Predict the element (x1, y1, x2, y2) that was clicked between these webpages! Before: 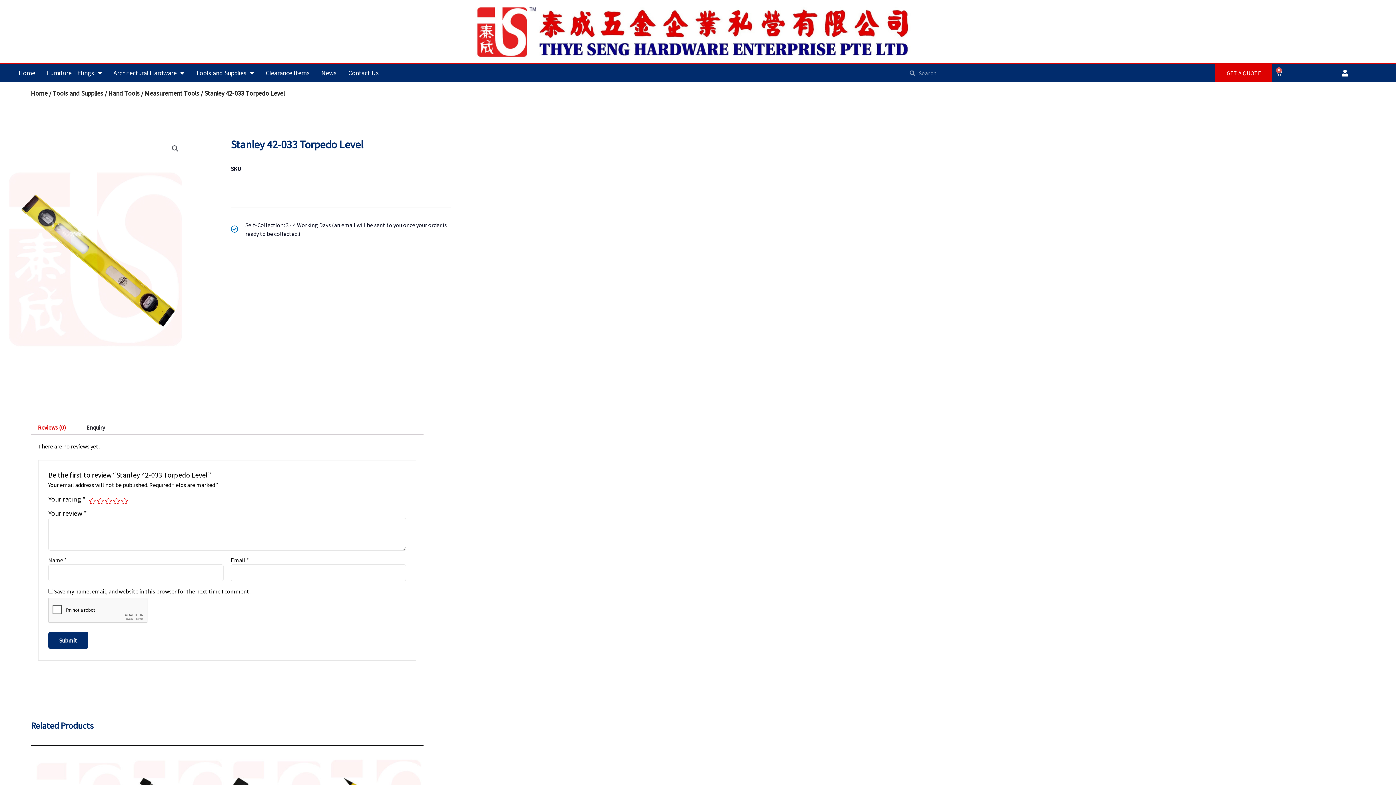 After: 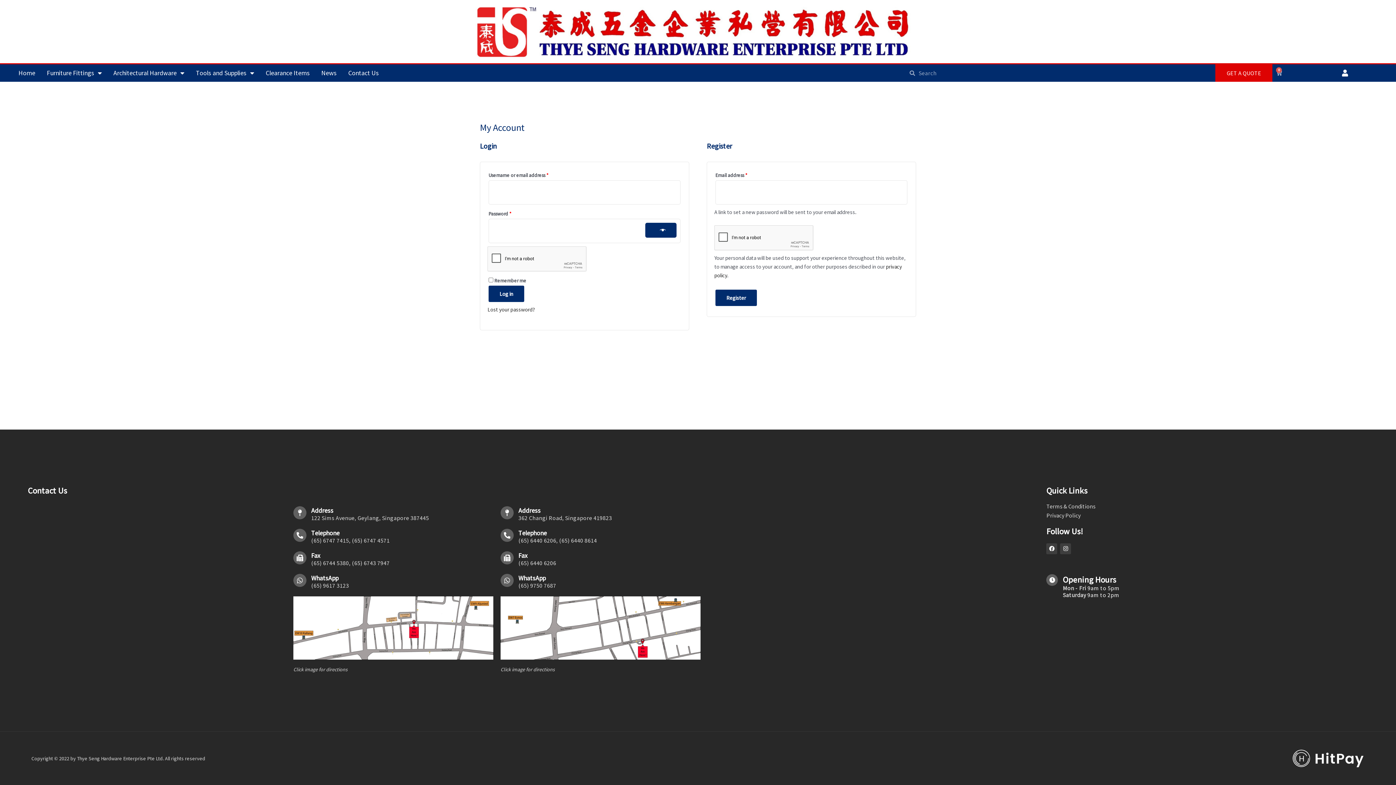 Action: bbox: (1341, 69, 1348, 76)